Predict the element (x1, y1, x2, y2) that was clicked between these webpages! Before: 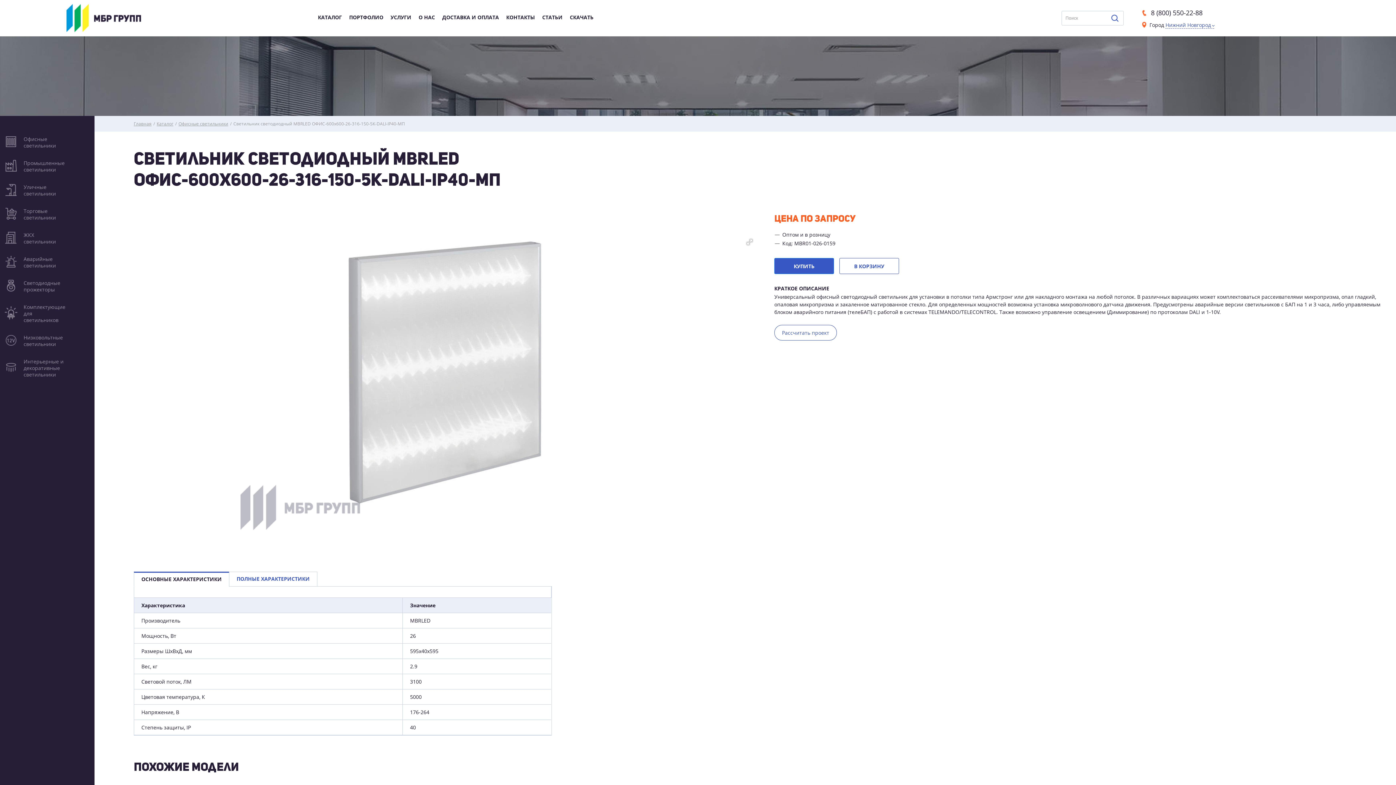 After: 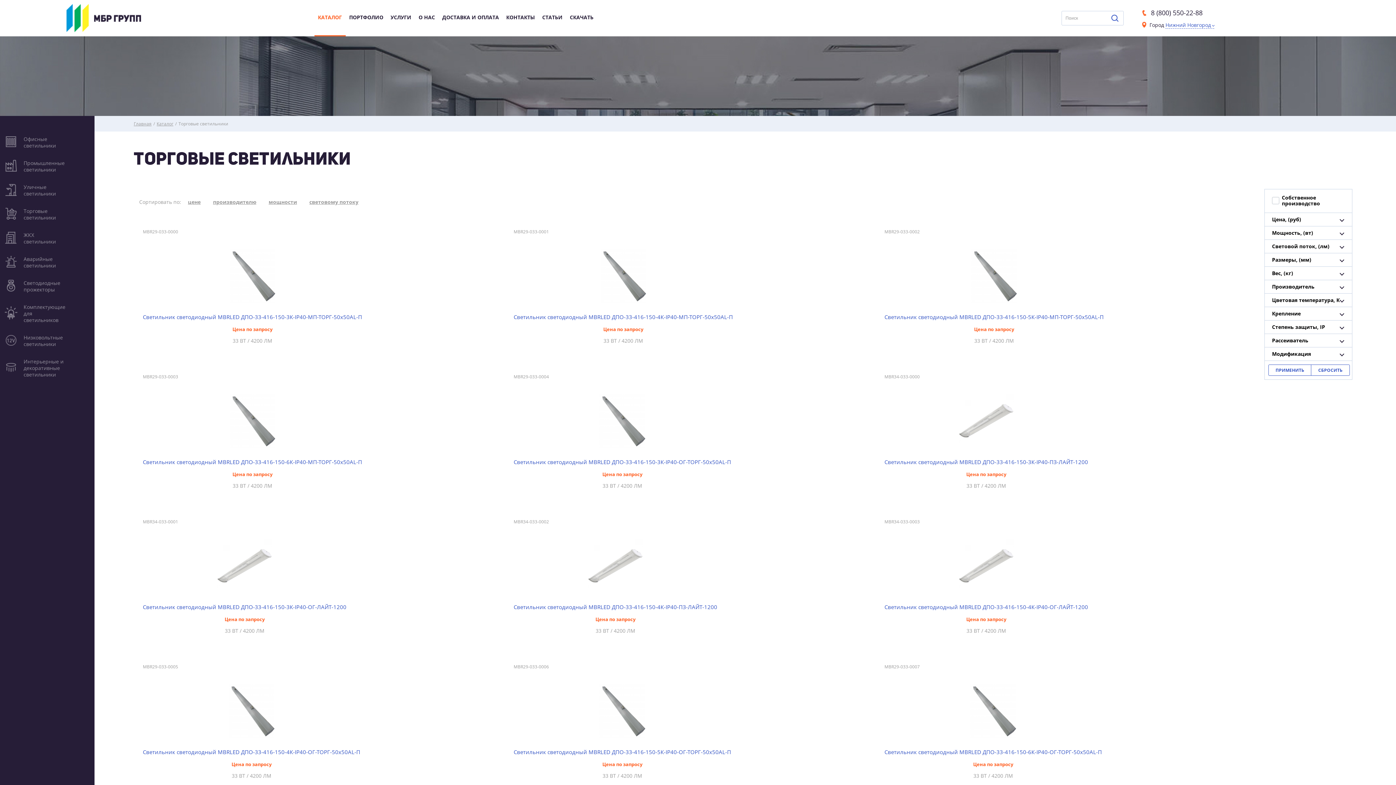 Action: bbox: (3, 206, 18, 222)